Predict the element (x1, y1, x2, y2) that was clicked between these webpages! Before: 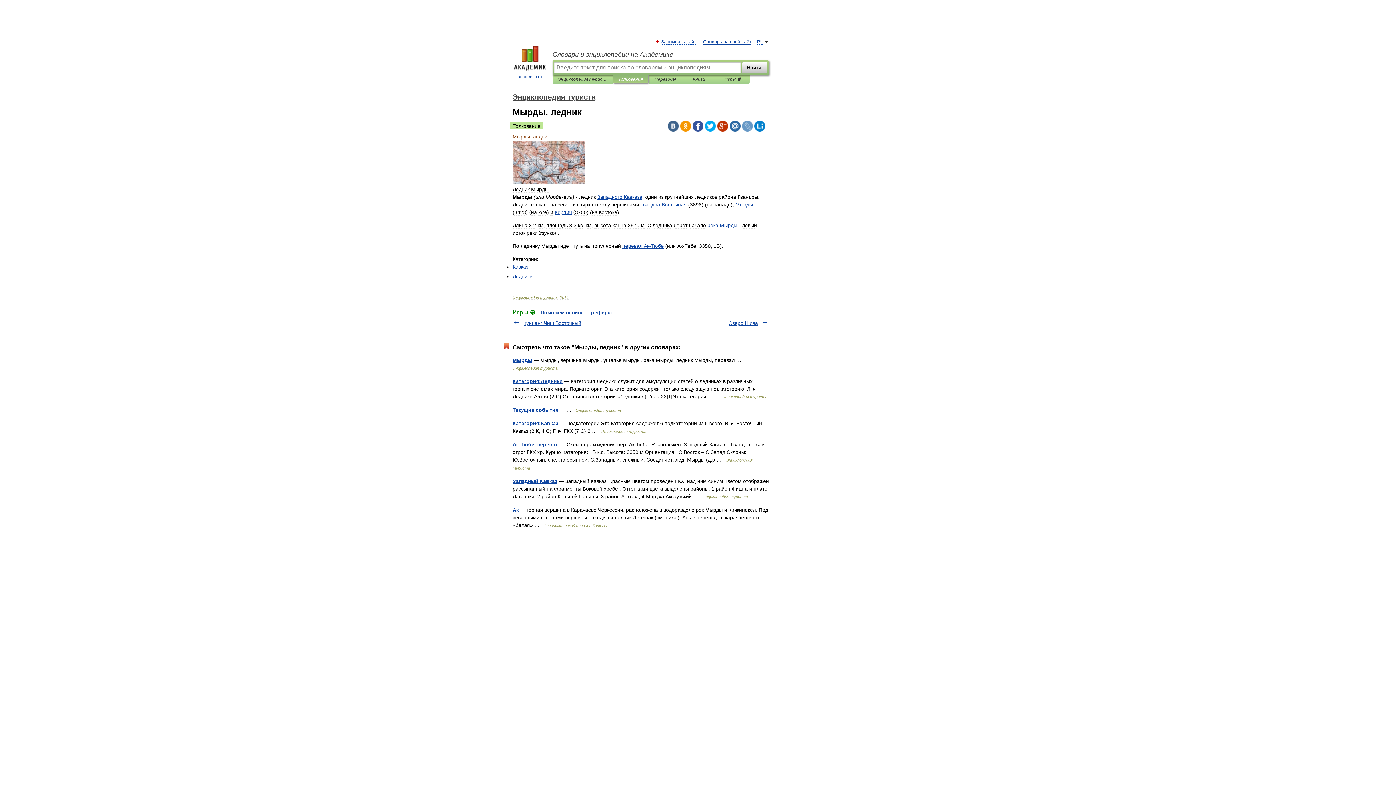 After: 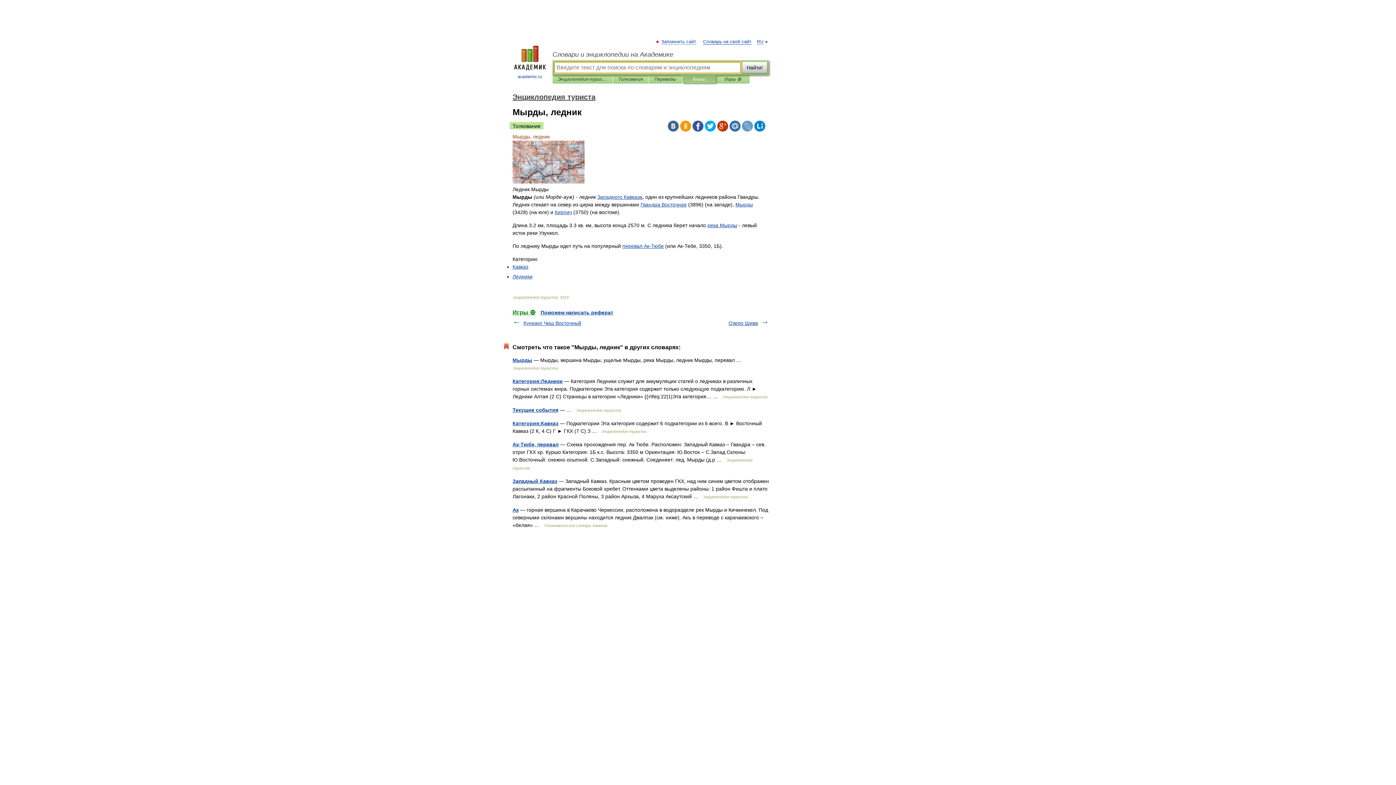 Action: bbox: (688, 75, 710, 83) label: Книги